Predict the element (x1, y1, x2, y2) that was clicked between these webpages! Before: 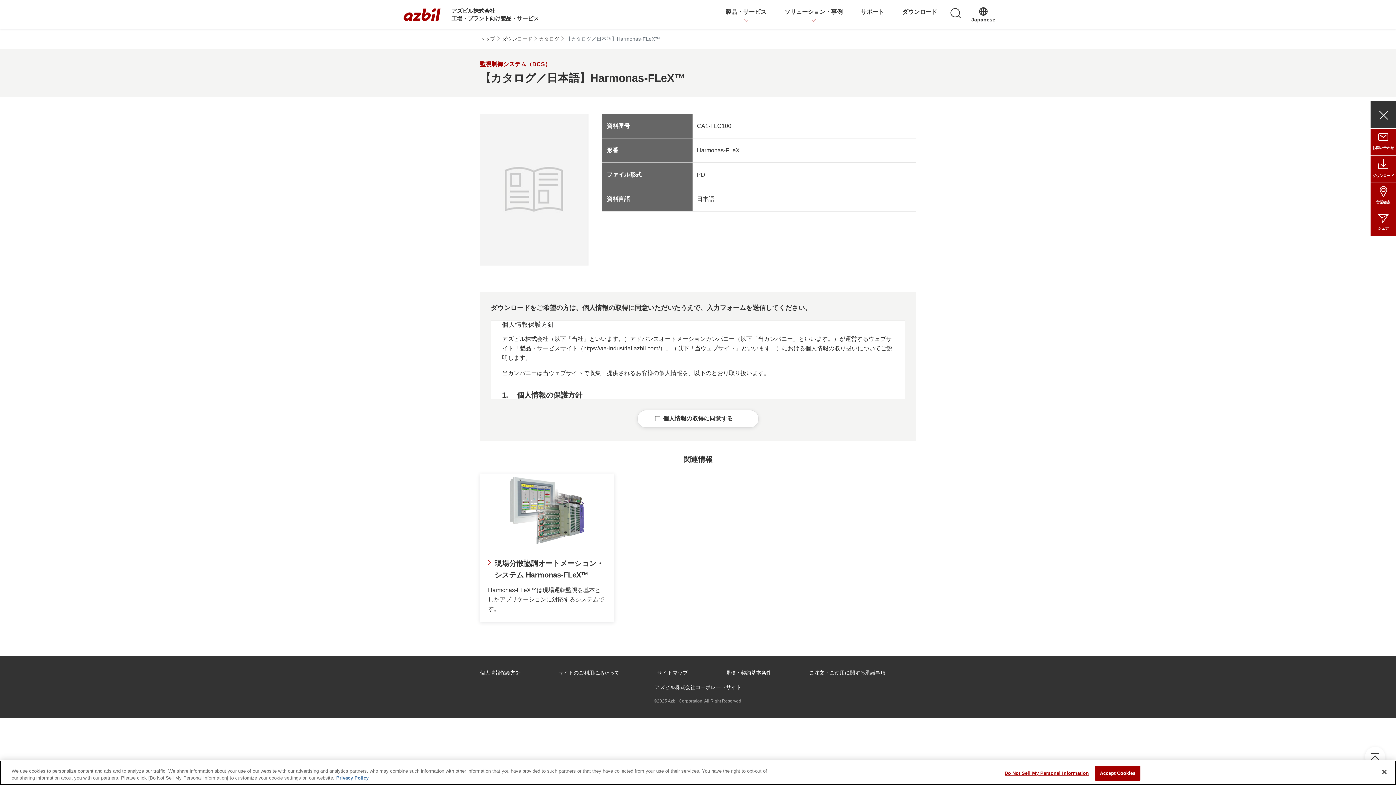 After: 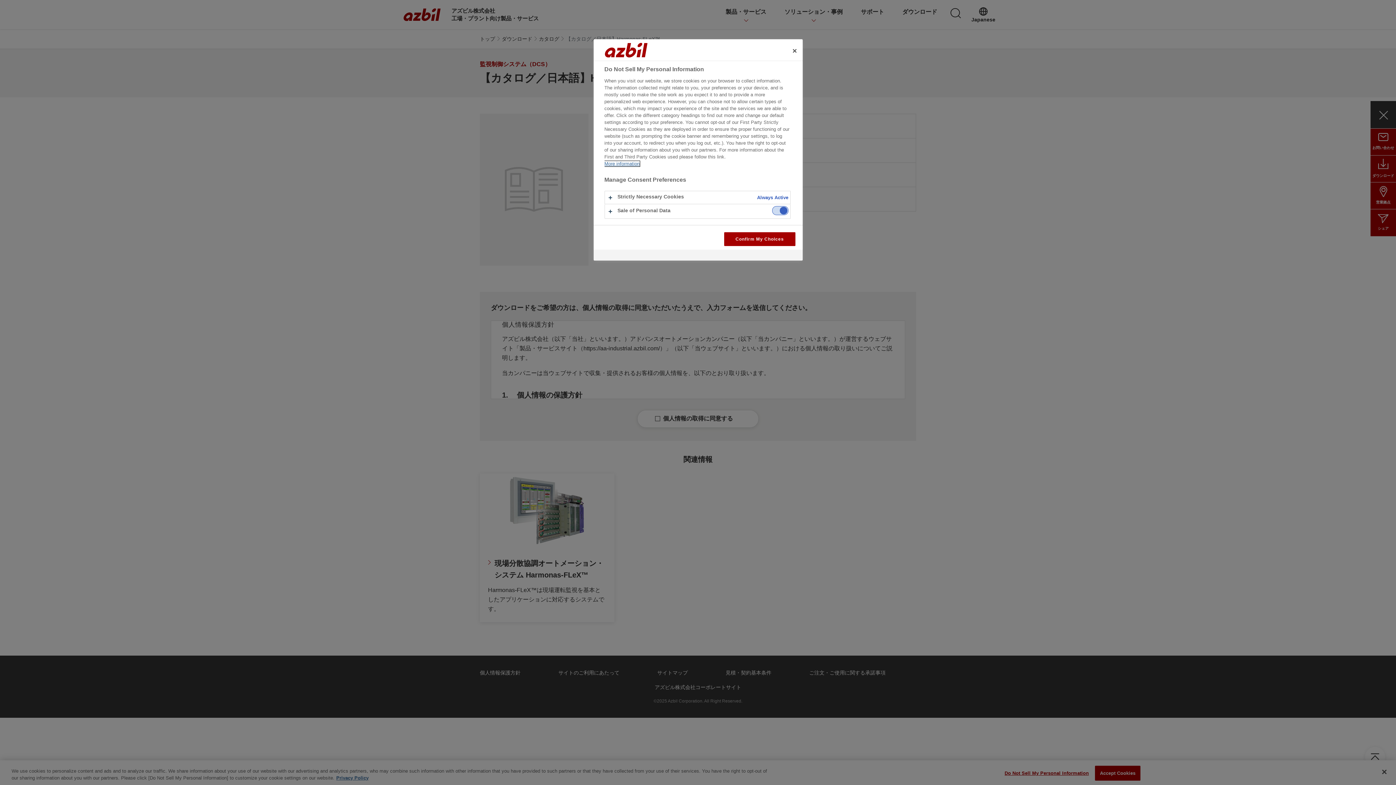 Action: label: Do Not Sell My Personal Information bbox: (1004, 766, 1089, 780)